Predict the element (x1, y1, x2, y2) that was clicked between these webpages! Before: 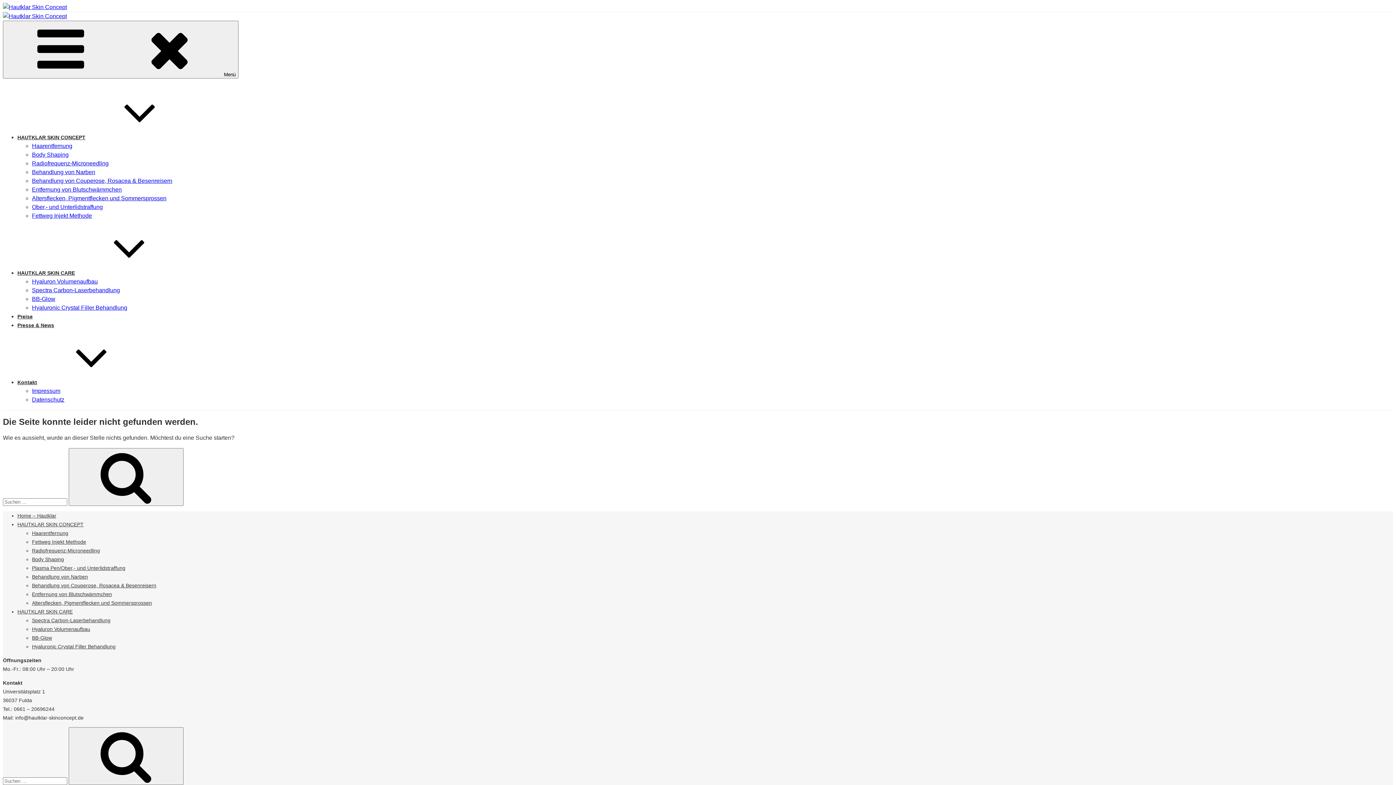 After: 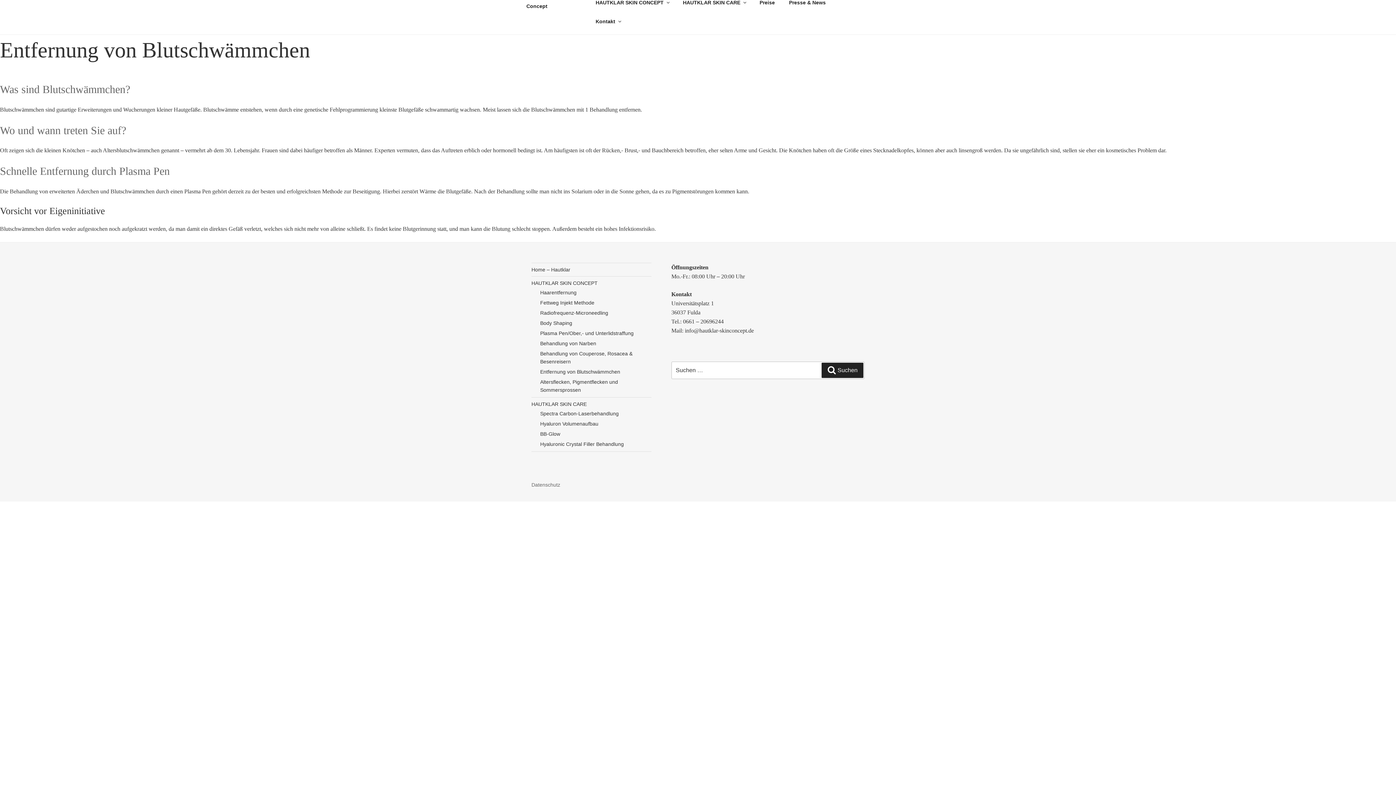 Action: label: Entfernung von Blutschwämmchen bbox: (32, 186, 121, 192)